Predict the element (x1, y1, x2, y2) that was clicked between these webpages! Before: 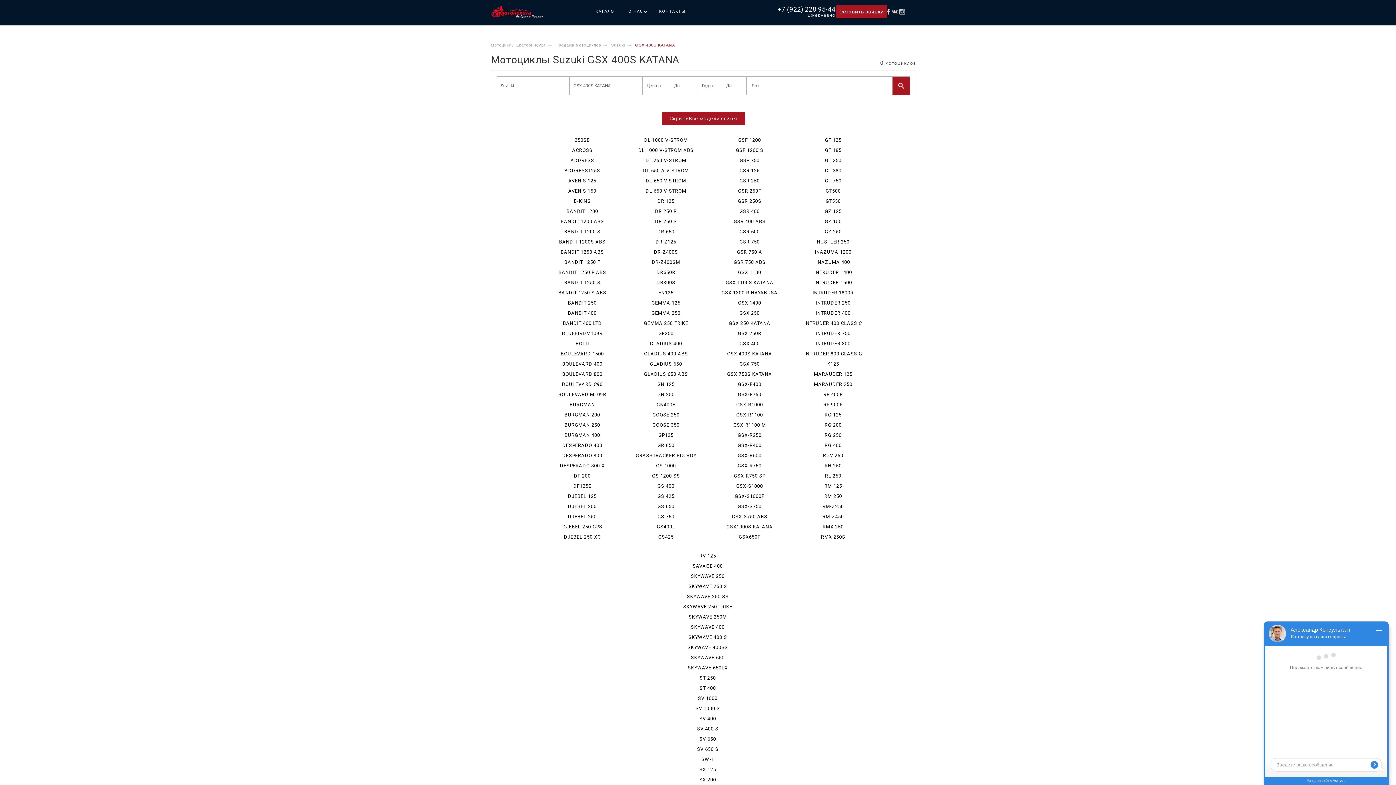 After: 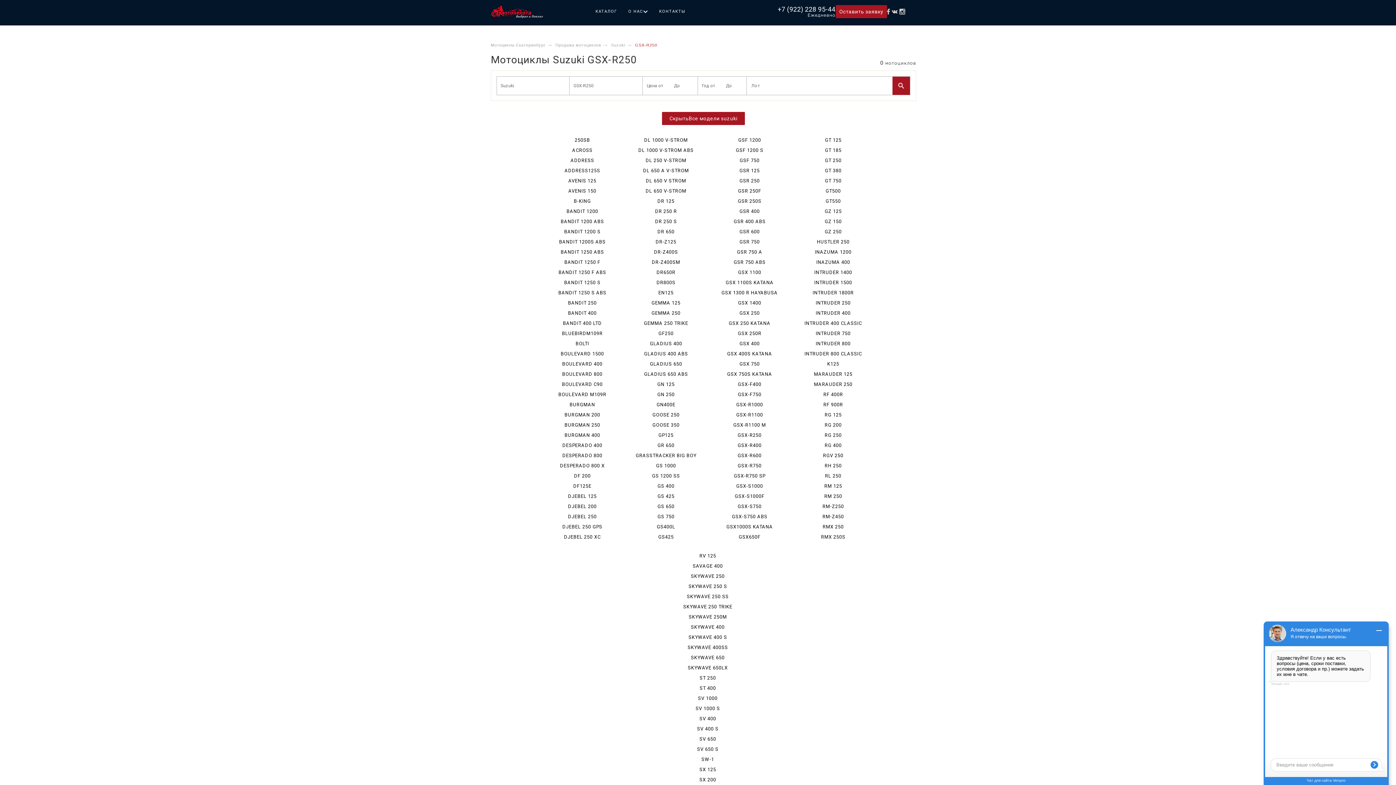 Action: label: GSX-R250 bbox: (737, 432, 761, 438)